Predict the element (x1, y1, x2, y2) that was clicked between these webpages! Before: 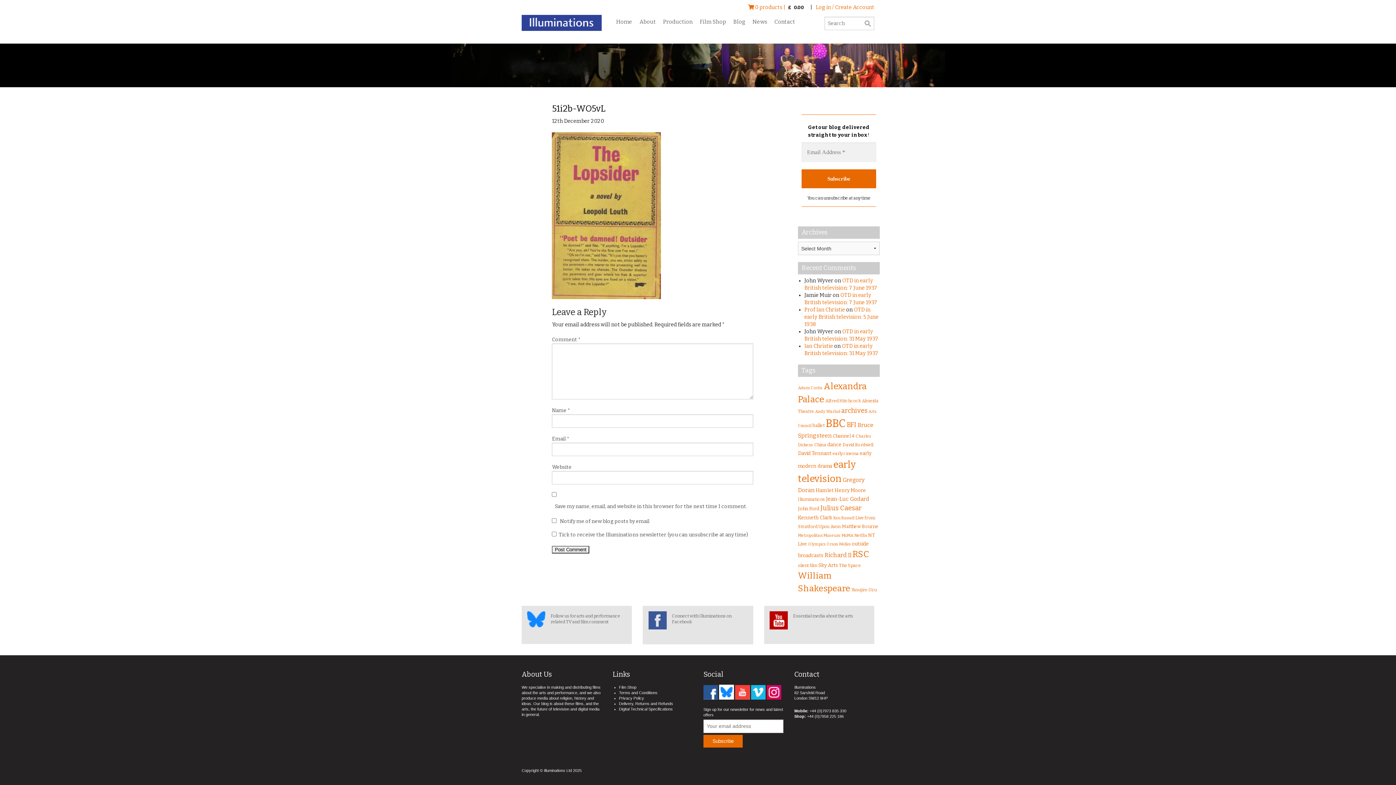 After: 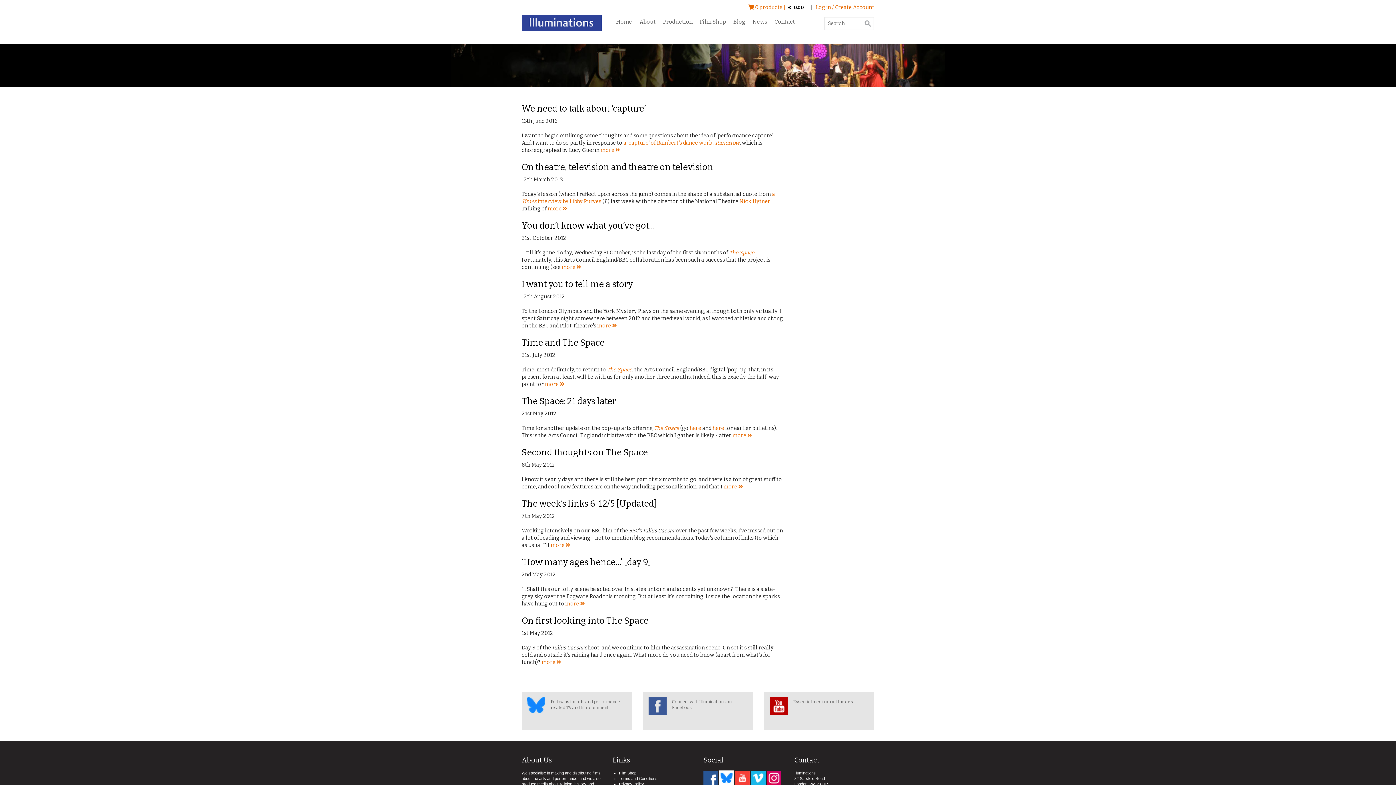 Action: label: The Space (11 items) bbox: (839, 563, 861, 568)